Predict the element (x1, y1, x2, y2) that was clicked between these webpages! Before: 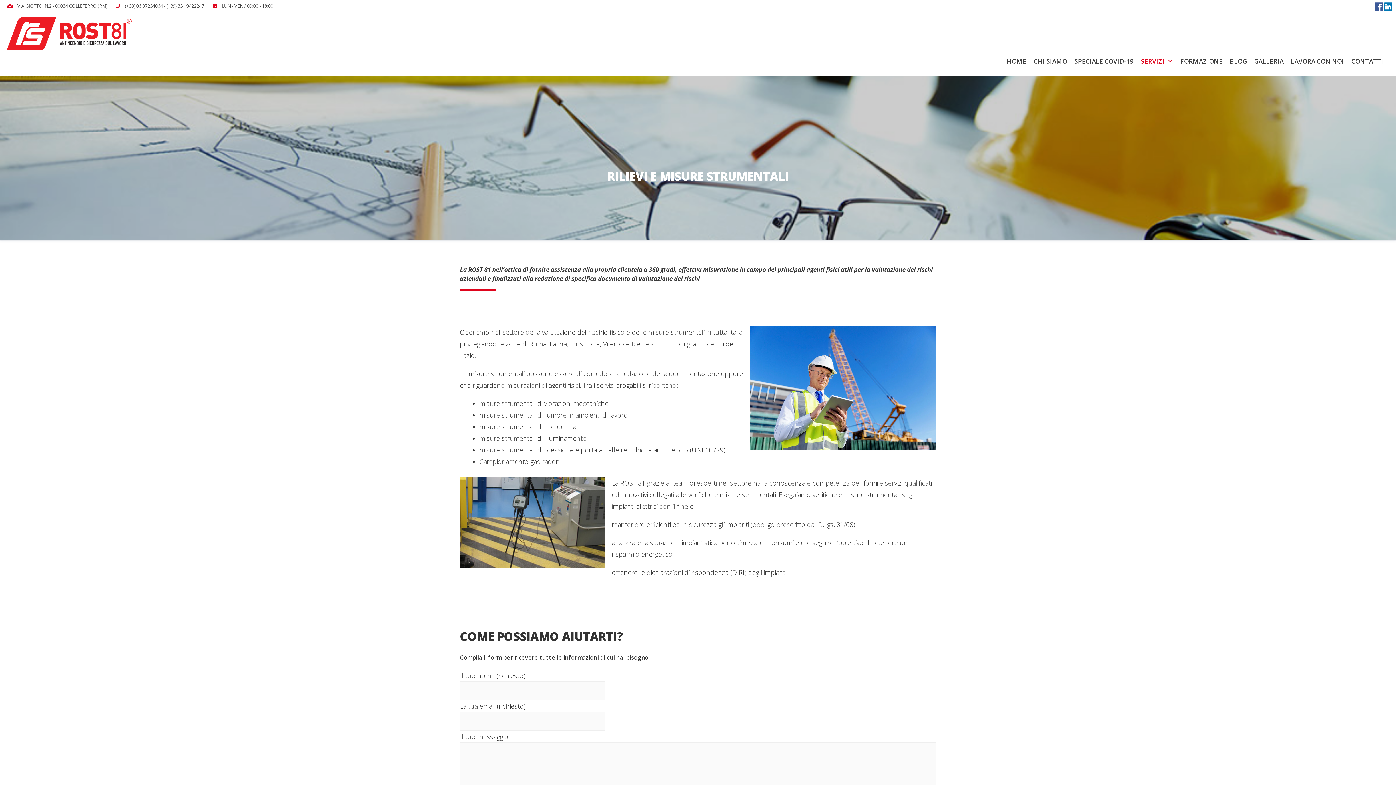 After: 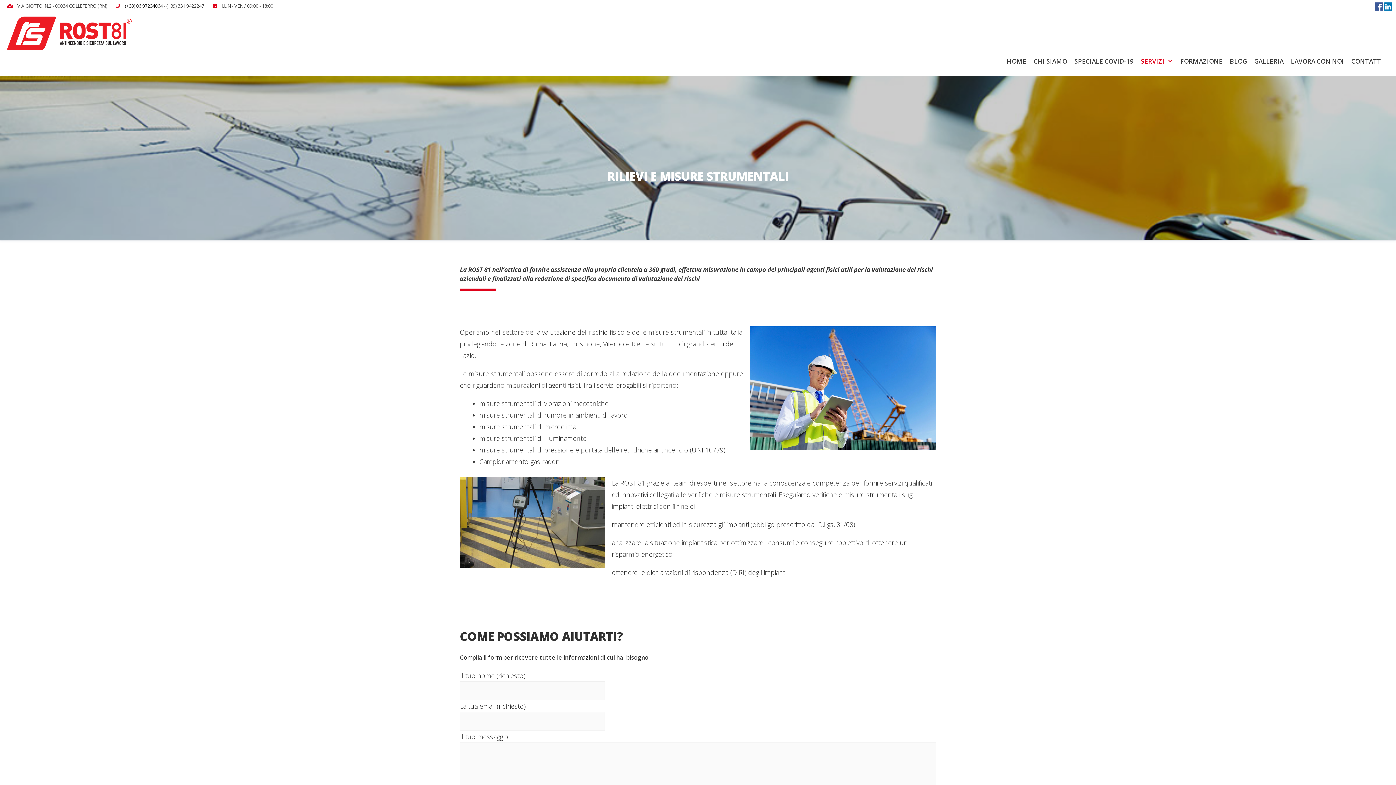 Action: label: (+39) 06 97234064 bbox: (124, 2, 162, 9)